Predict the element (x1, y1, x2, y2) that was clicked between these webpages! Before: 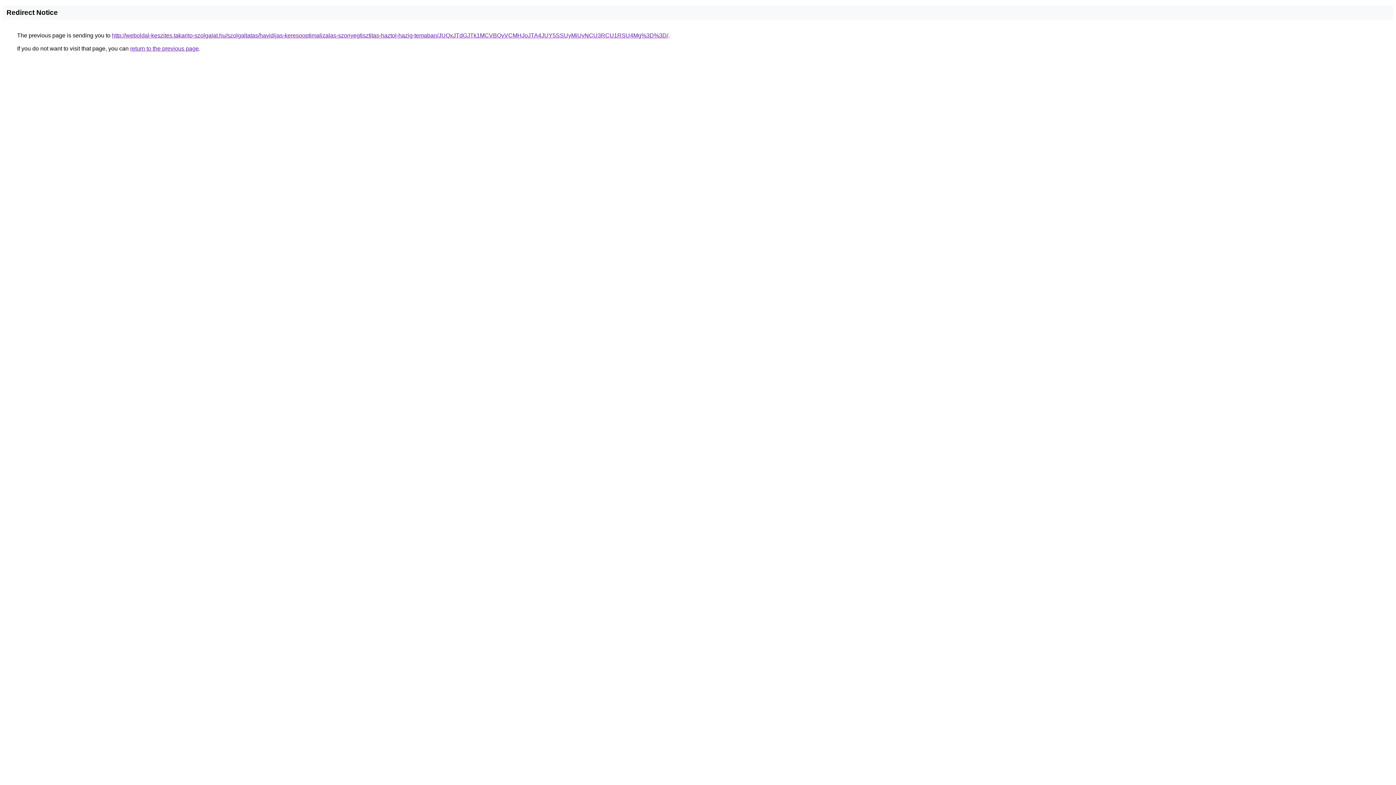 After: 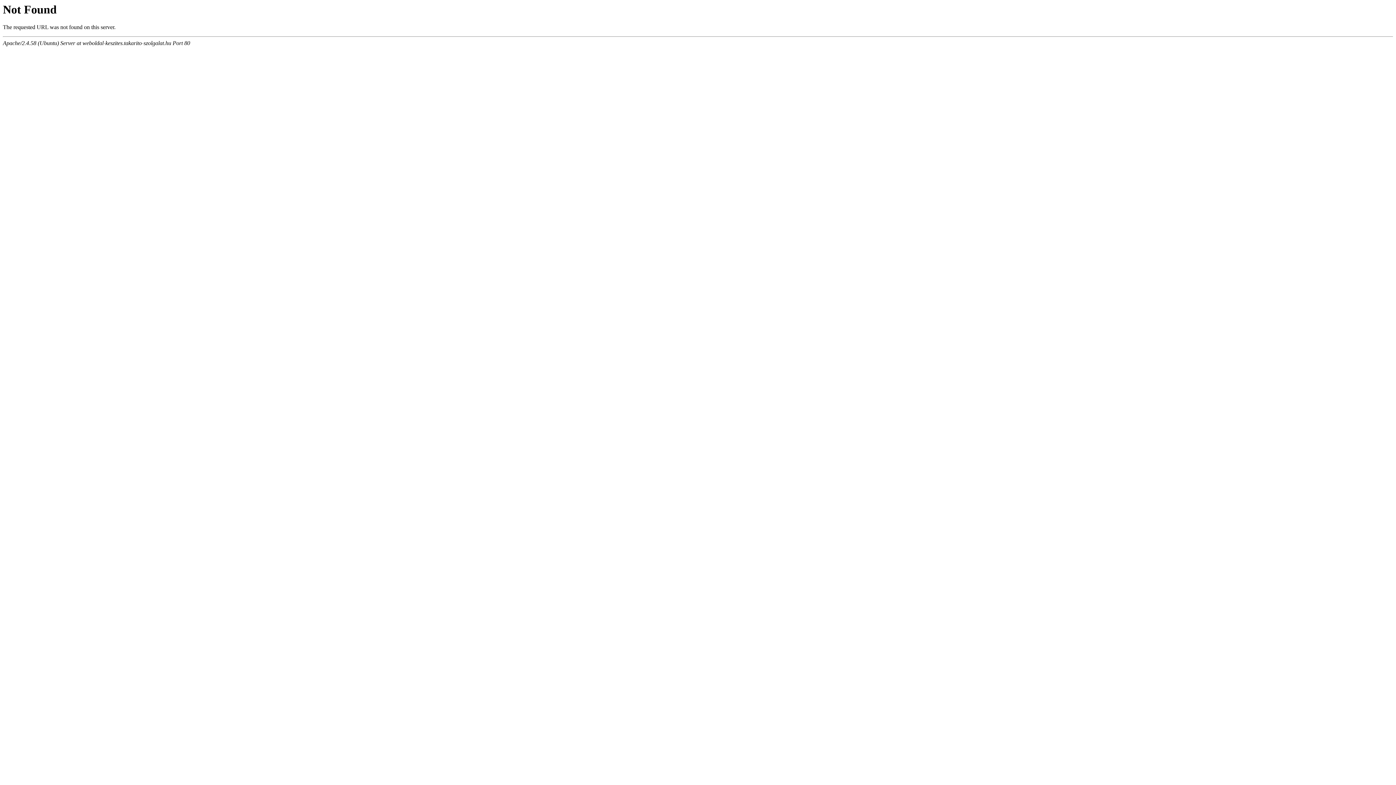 Action: bbox: (112, 32, 668, 38) label: http://weboldal-keszites.takarito-szolgalat.hu/szolgaltatas/havidijas-keresooptimalizalas-szonyegtisztitas-haztol-hazig-temaban/JUQxJTdGJTk1MCVBQyVCMHJoJTA4JUY5SSUyMiUyNCU3RCU1RSU4Mg%3D%3D/